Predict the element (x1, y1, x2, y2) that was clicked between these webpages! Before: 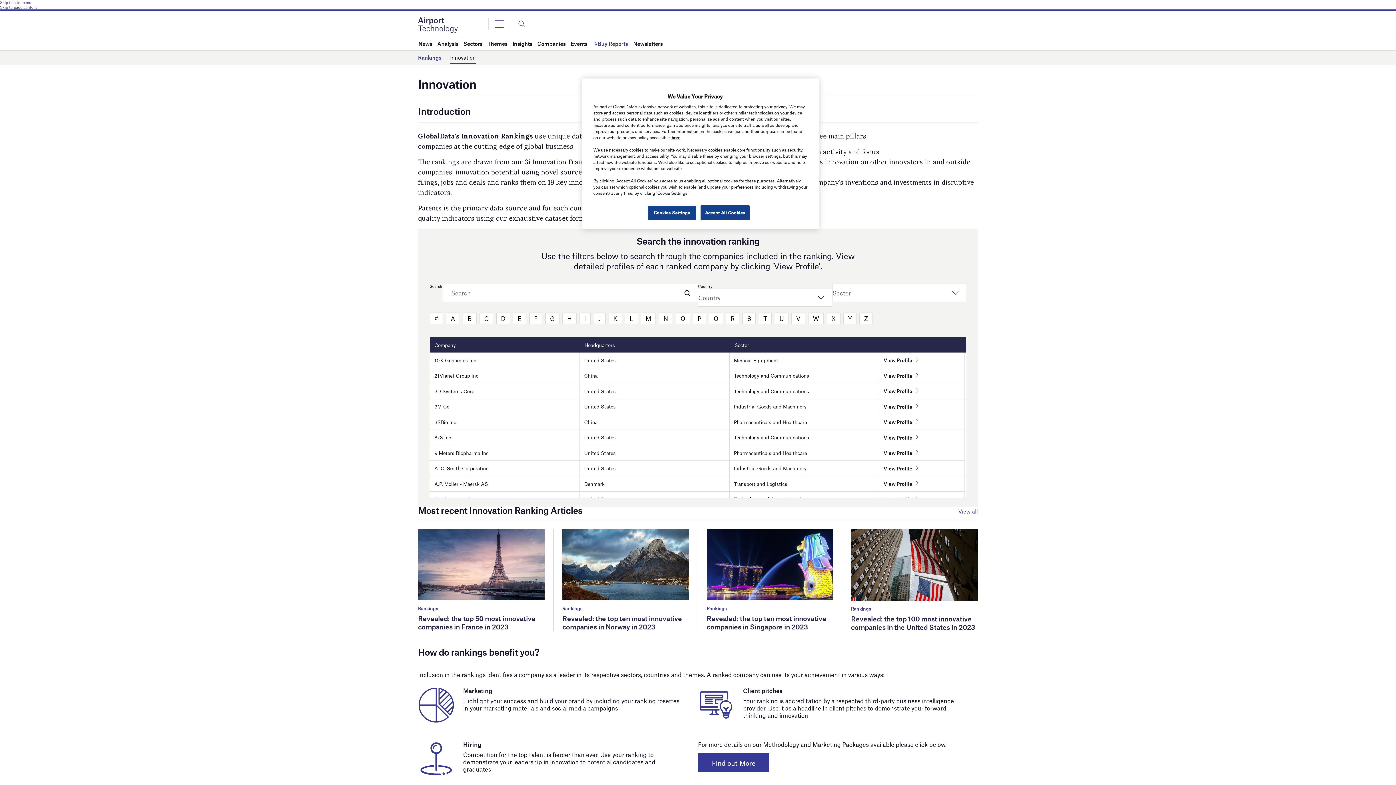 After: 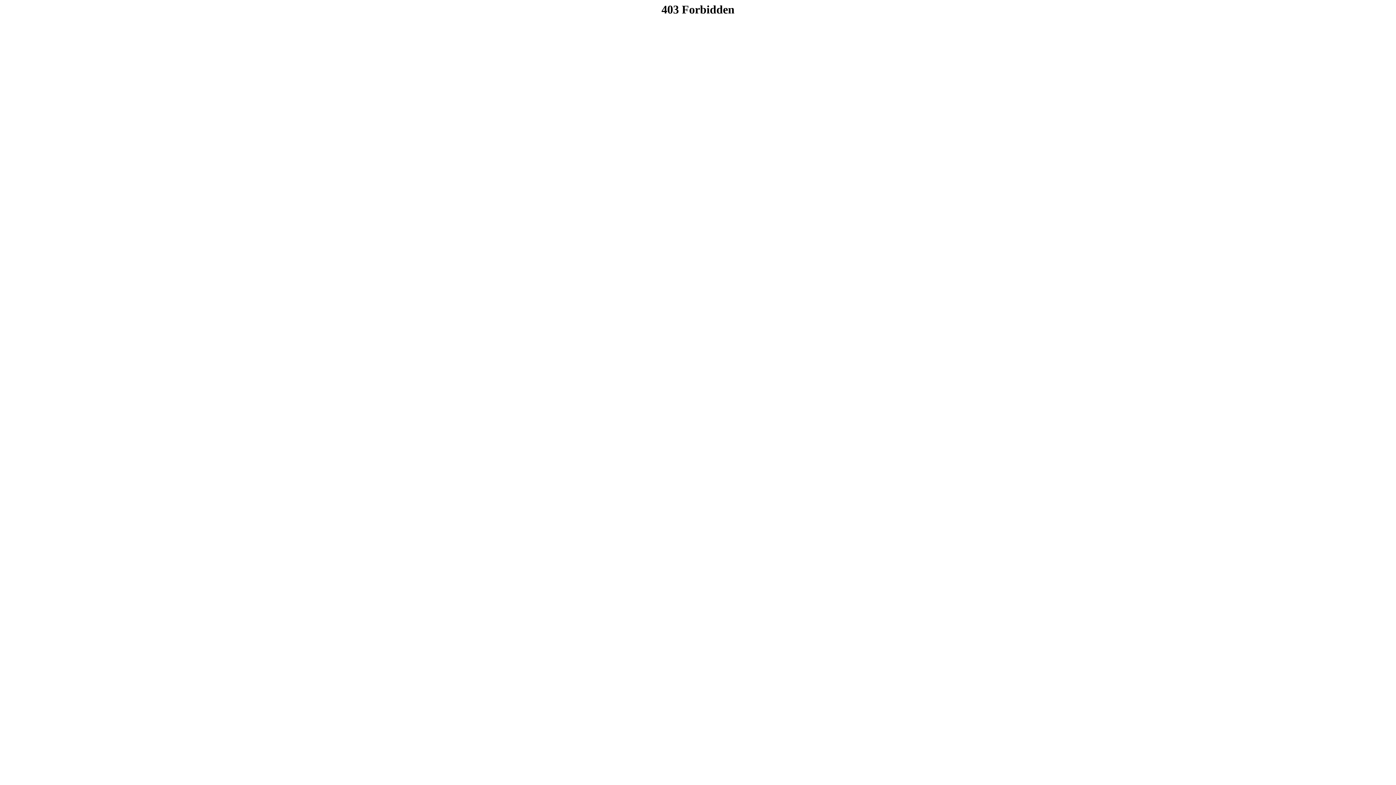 Action: bbox: (579, 368, 602, 383) label: China